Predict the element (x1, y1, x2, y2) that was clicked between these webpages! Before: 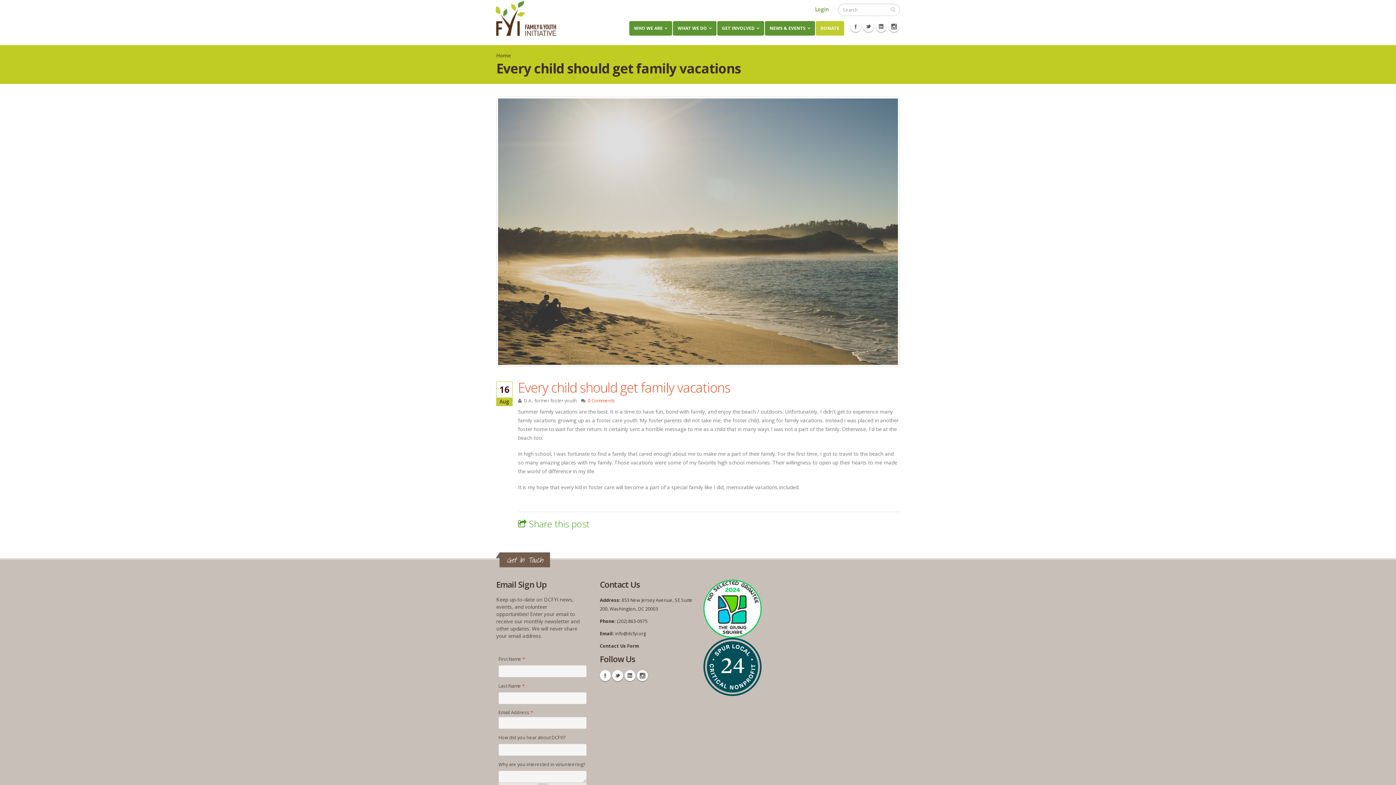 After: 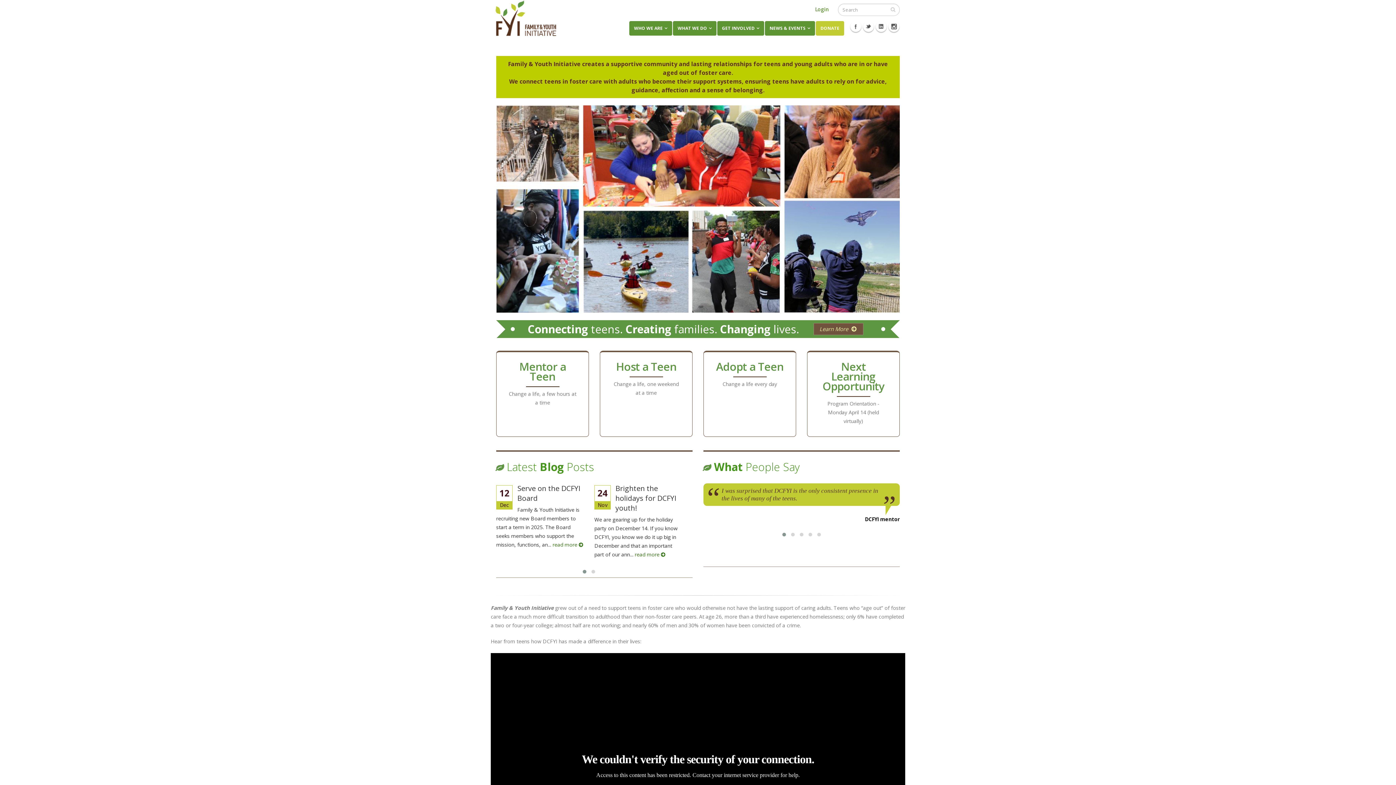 Action: bbox: (496, 52, 510, 58) label: Home